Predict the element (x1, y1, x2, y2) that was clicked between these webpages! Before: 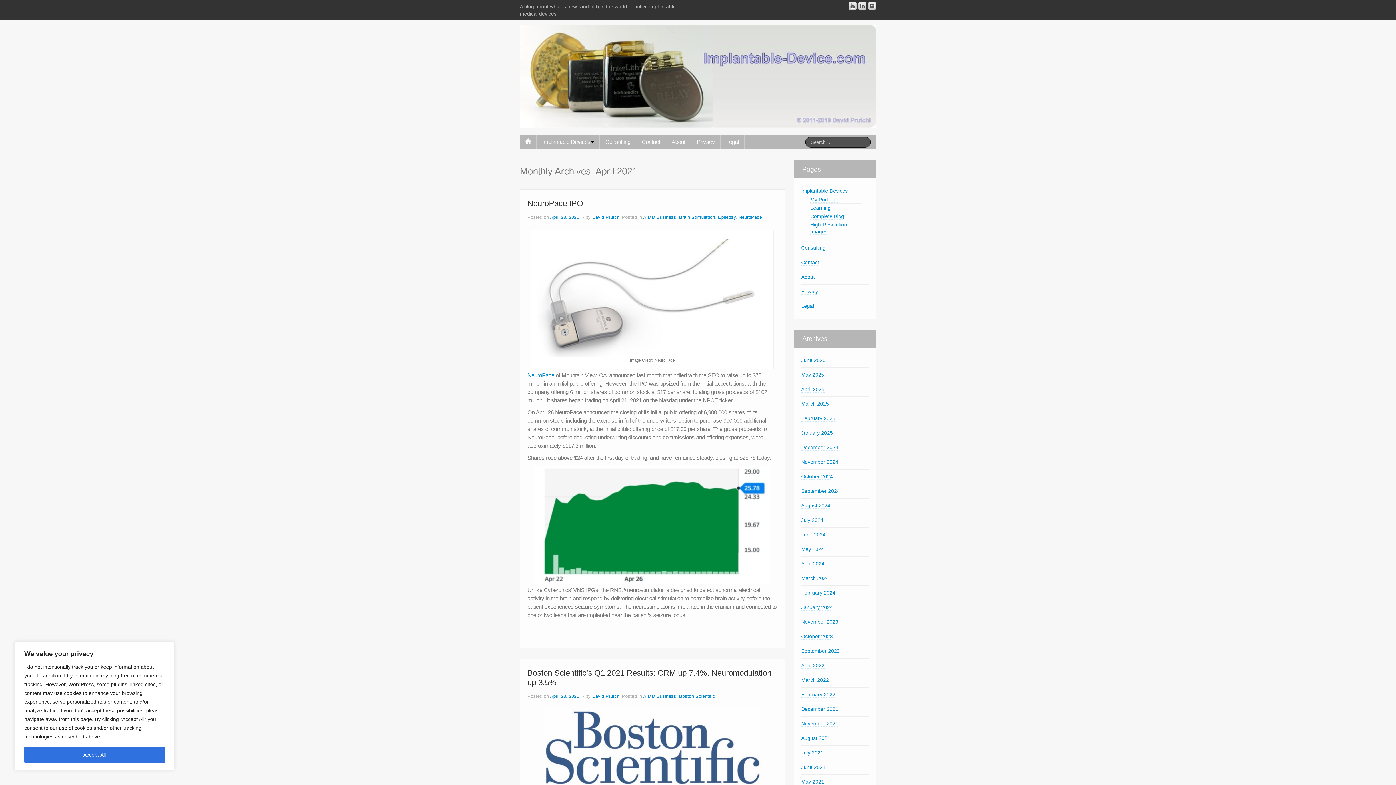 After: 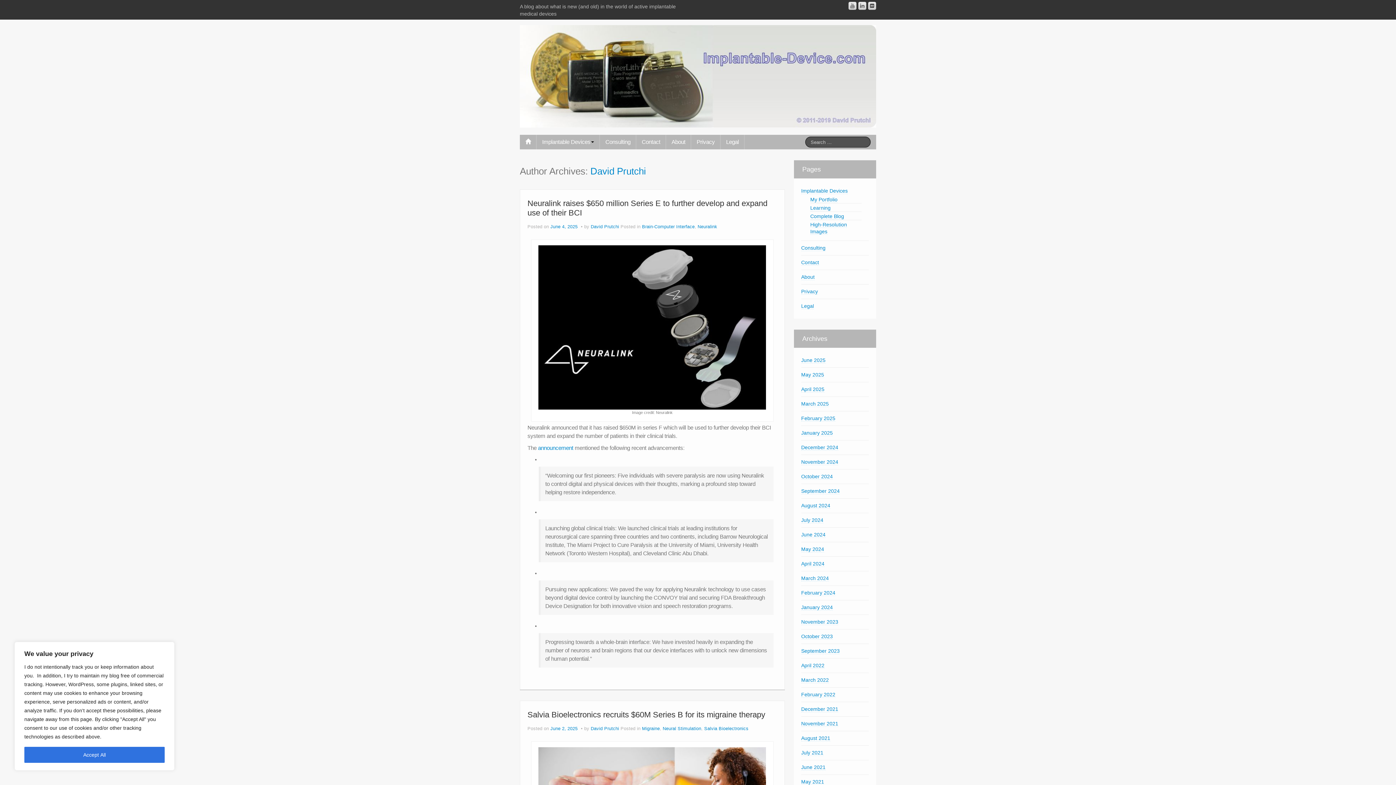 Action: bbox: (592, 214, 620, 220) label: David Prutchi